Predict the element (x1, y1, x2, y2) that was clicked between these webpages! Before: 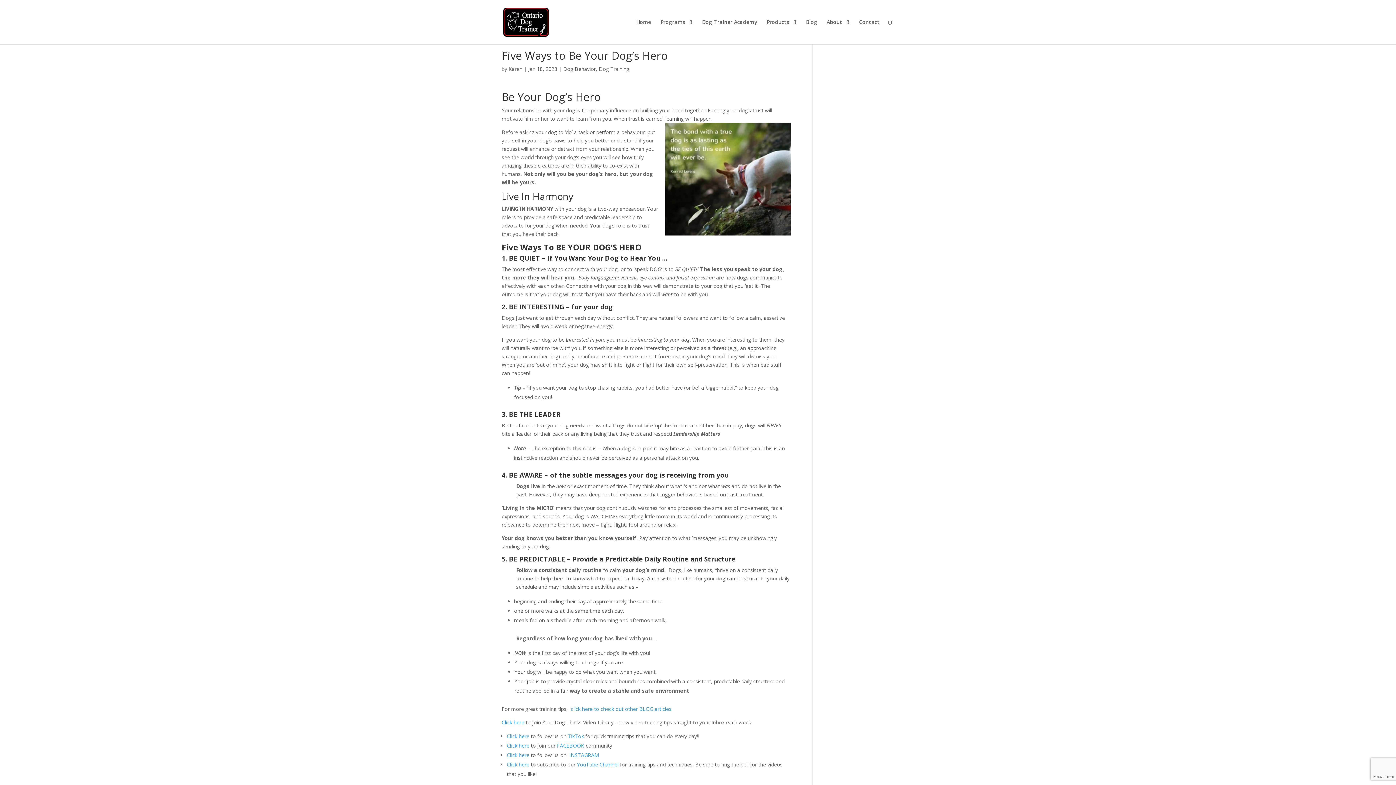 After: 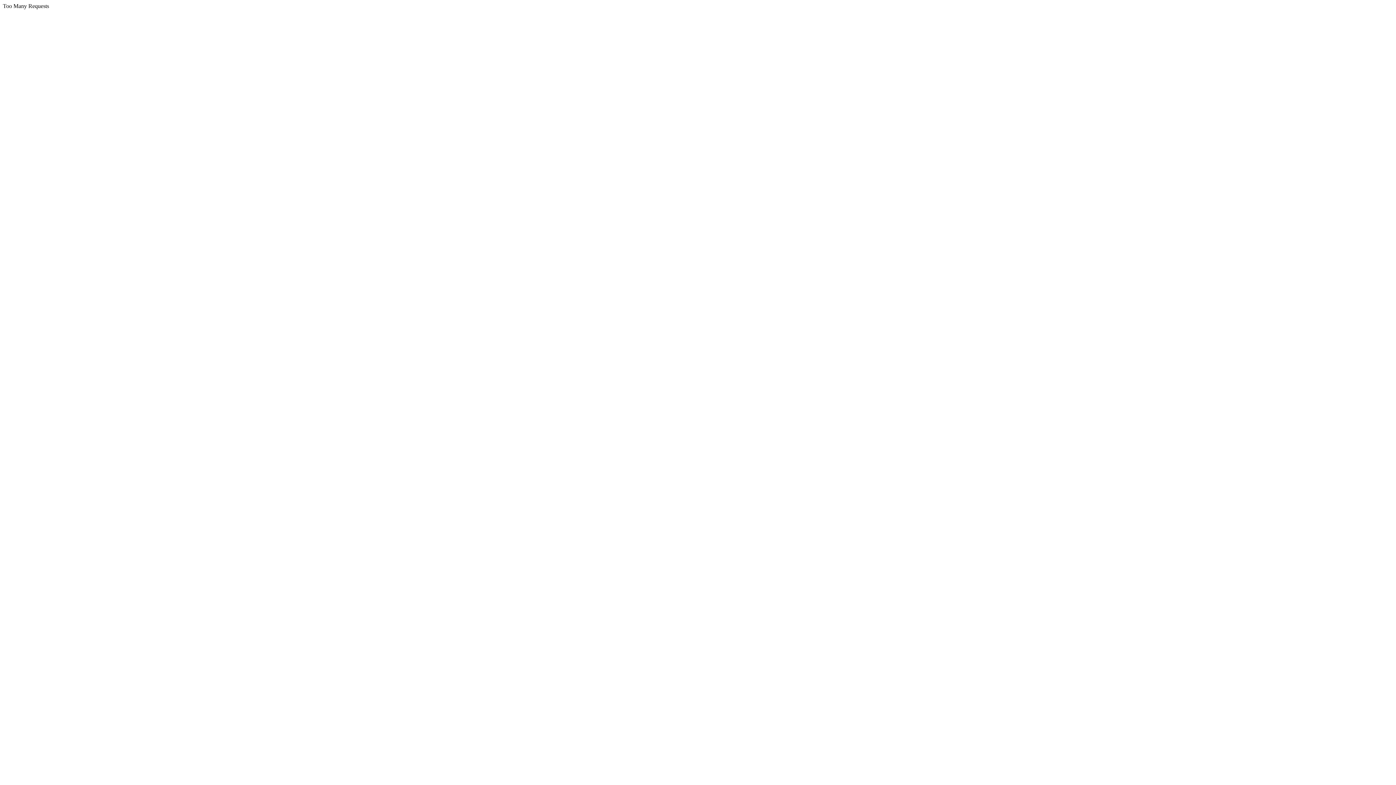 Action: bbox: (568, 705, 673, 712) label:   click here to check out other BLOG articles 